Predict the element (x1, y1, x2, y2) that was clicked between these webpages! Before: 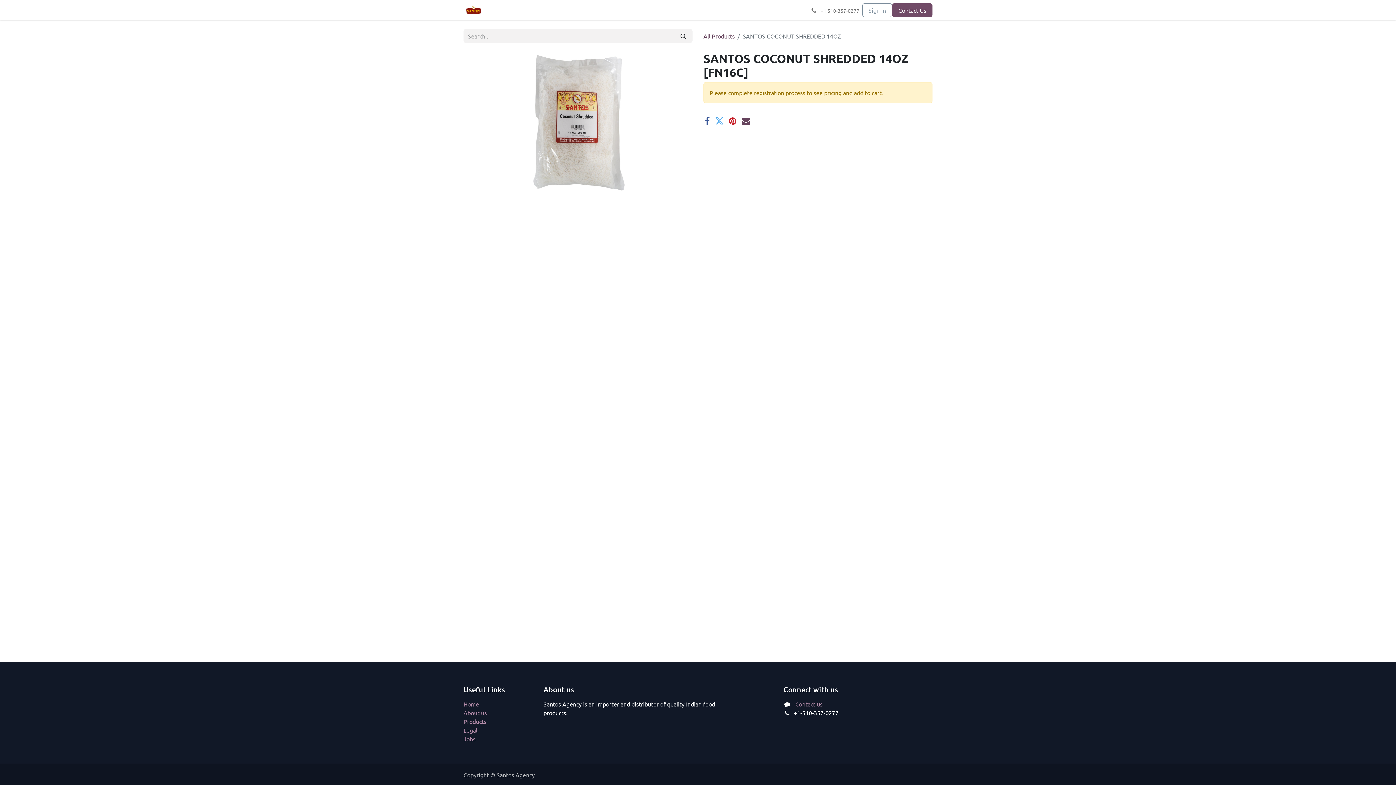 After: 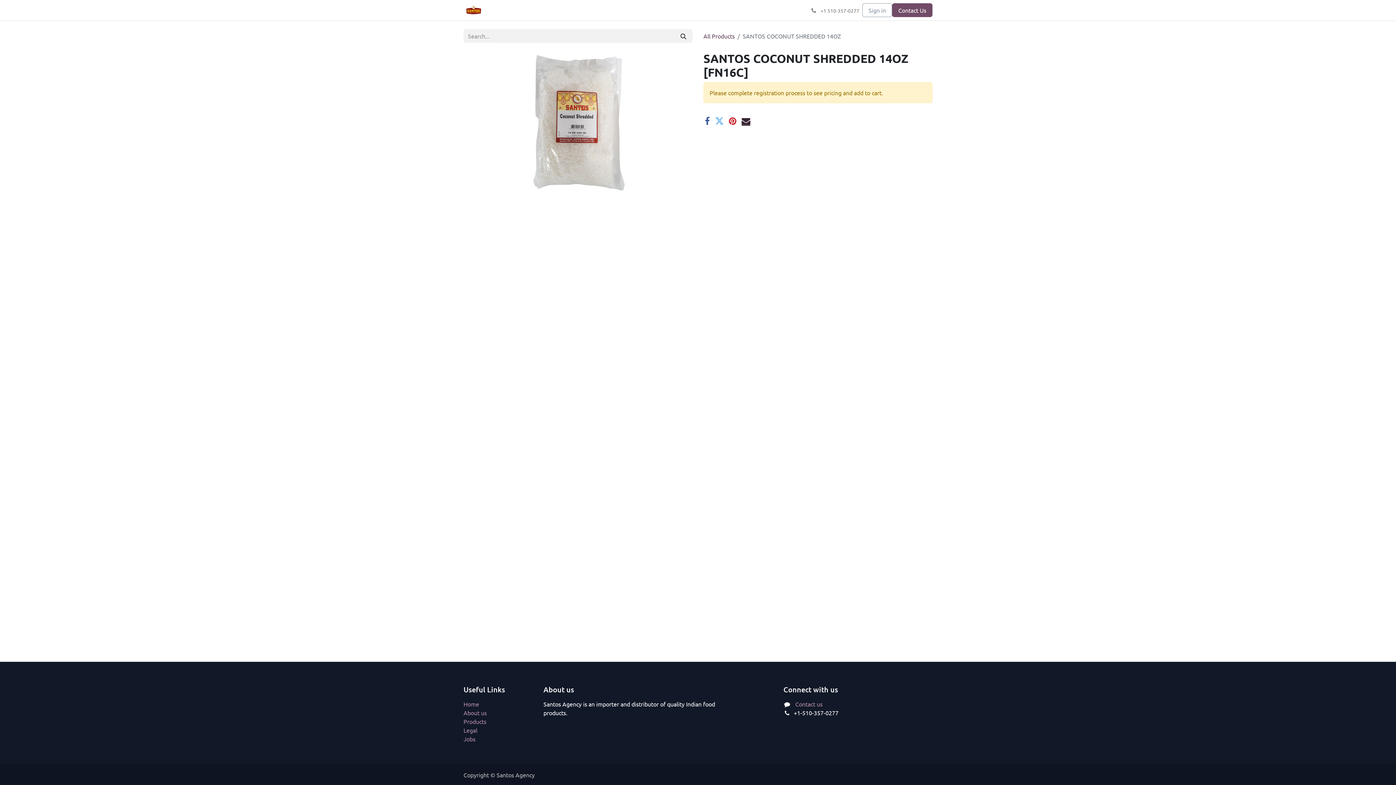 Action: bbox: (741, 116, 750, 125) label: Email